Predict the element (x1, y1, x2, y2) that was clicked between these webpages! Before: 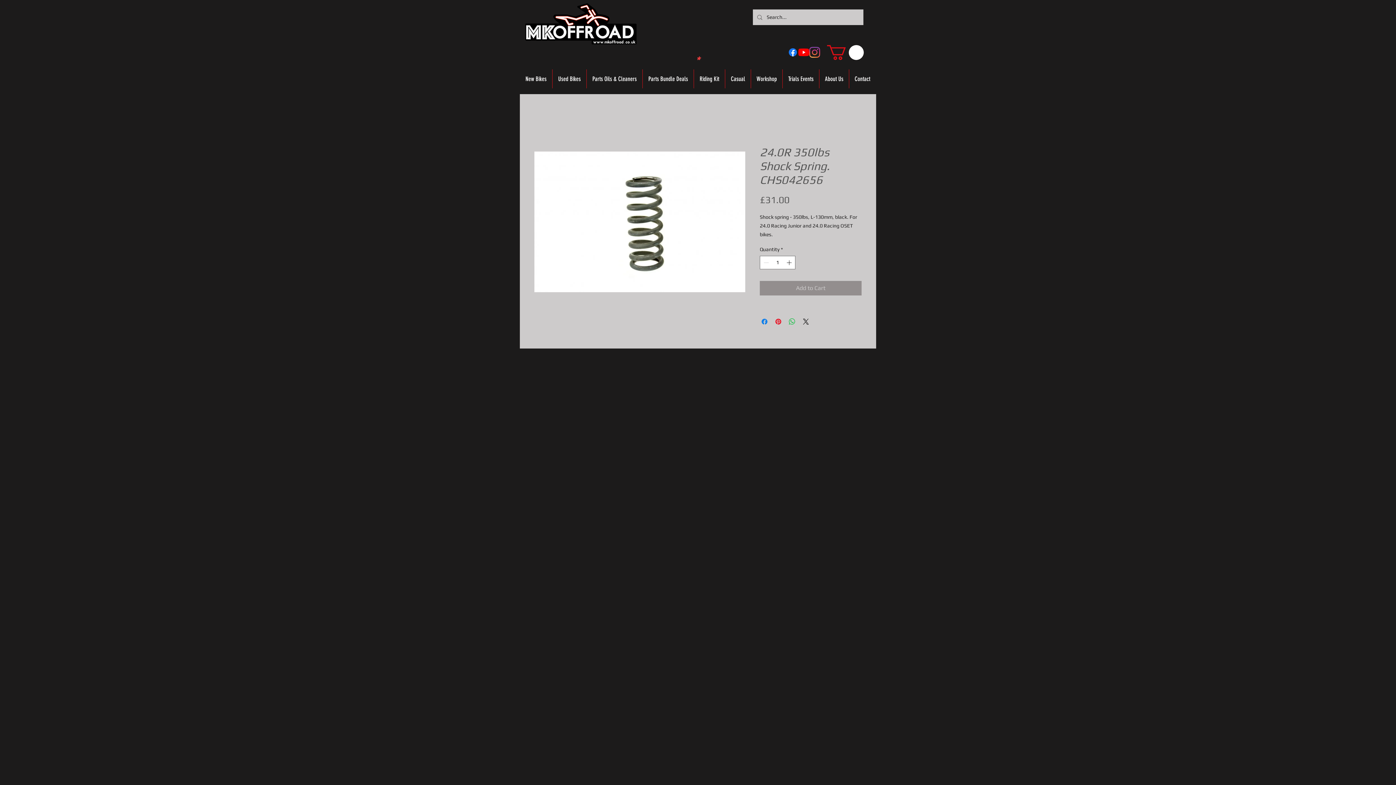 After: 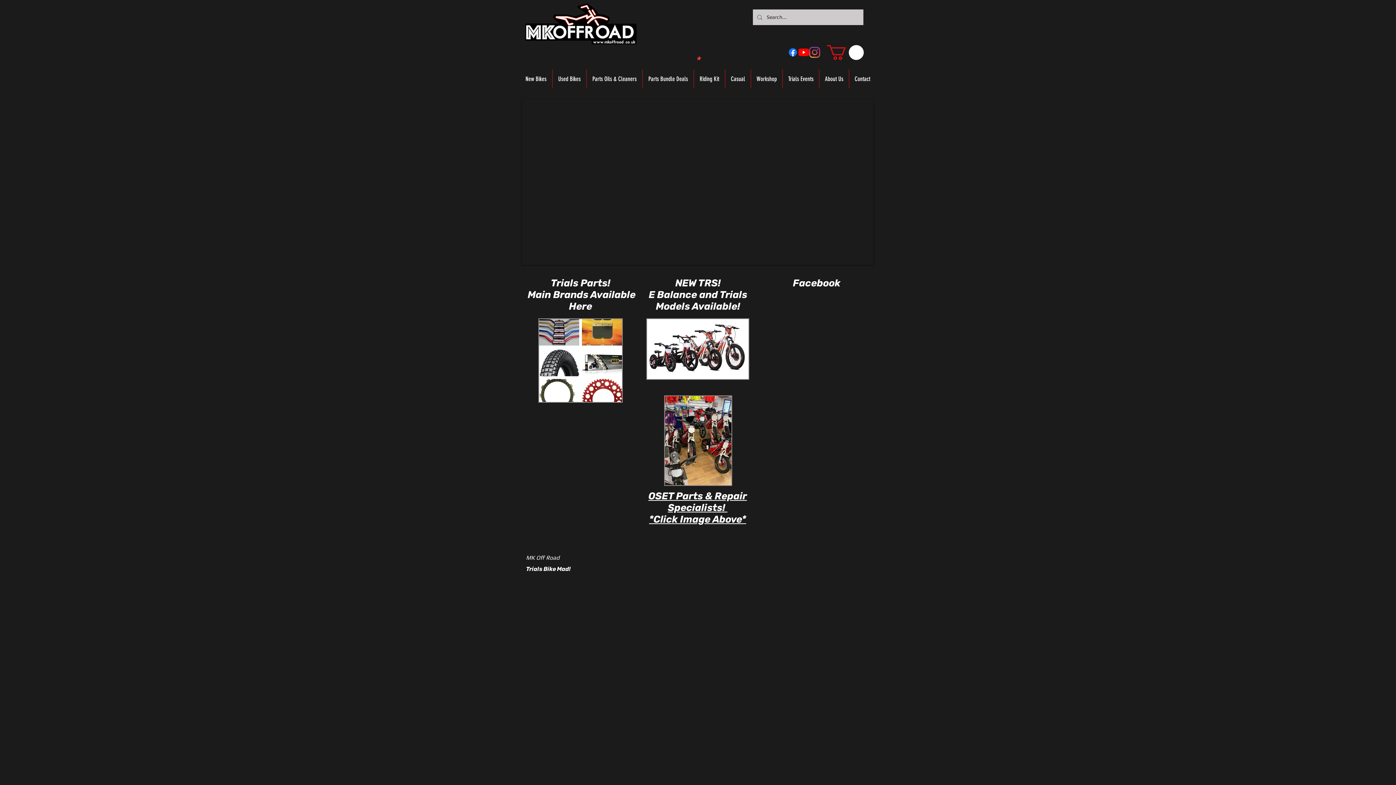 Action: bbox: (525, 3, 636, 44)